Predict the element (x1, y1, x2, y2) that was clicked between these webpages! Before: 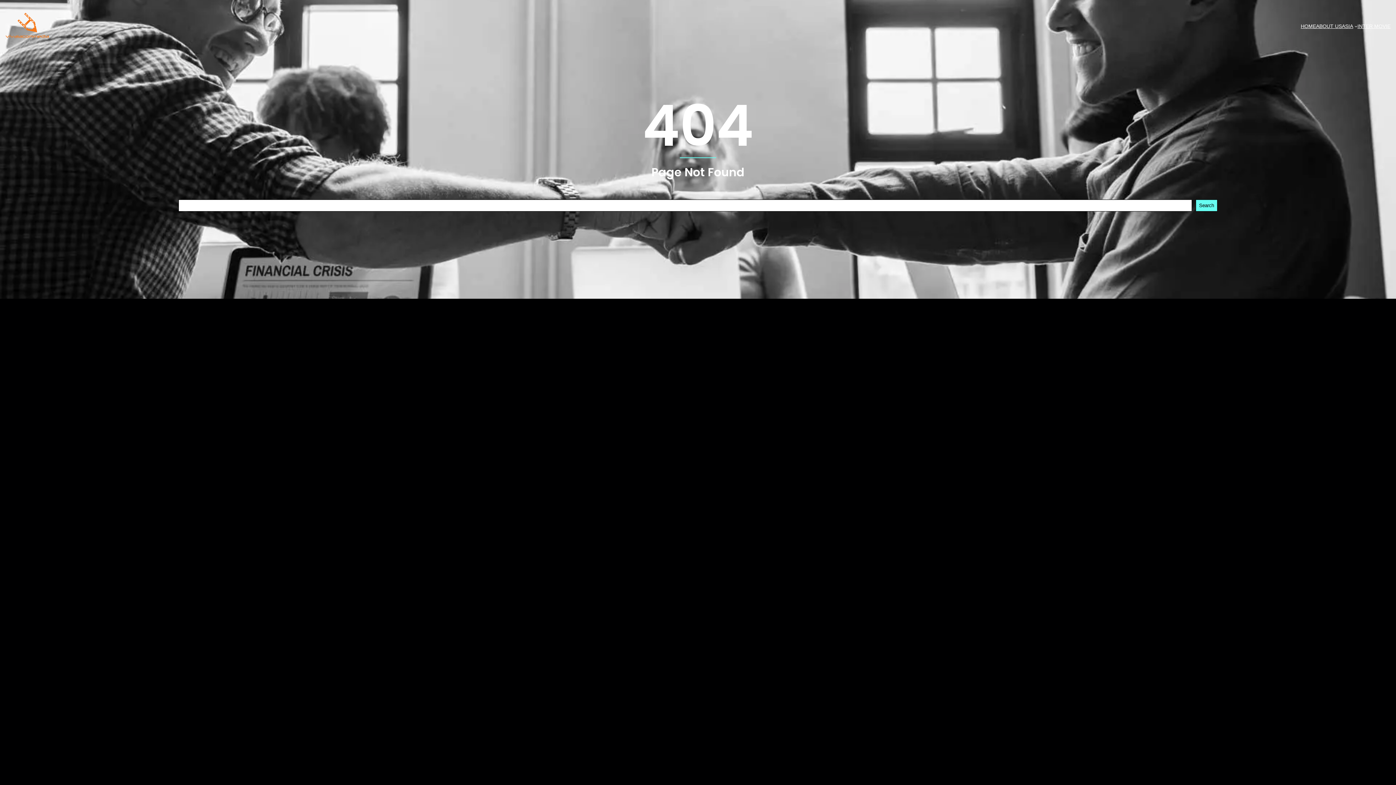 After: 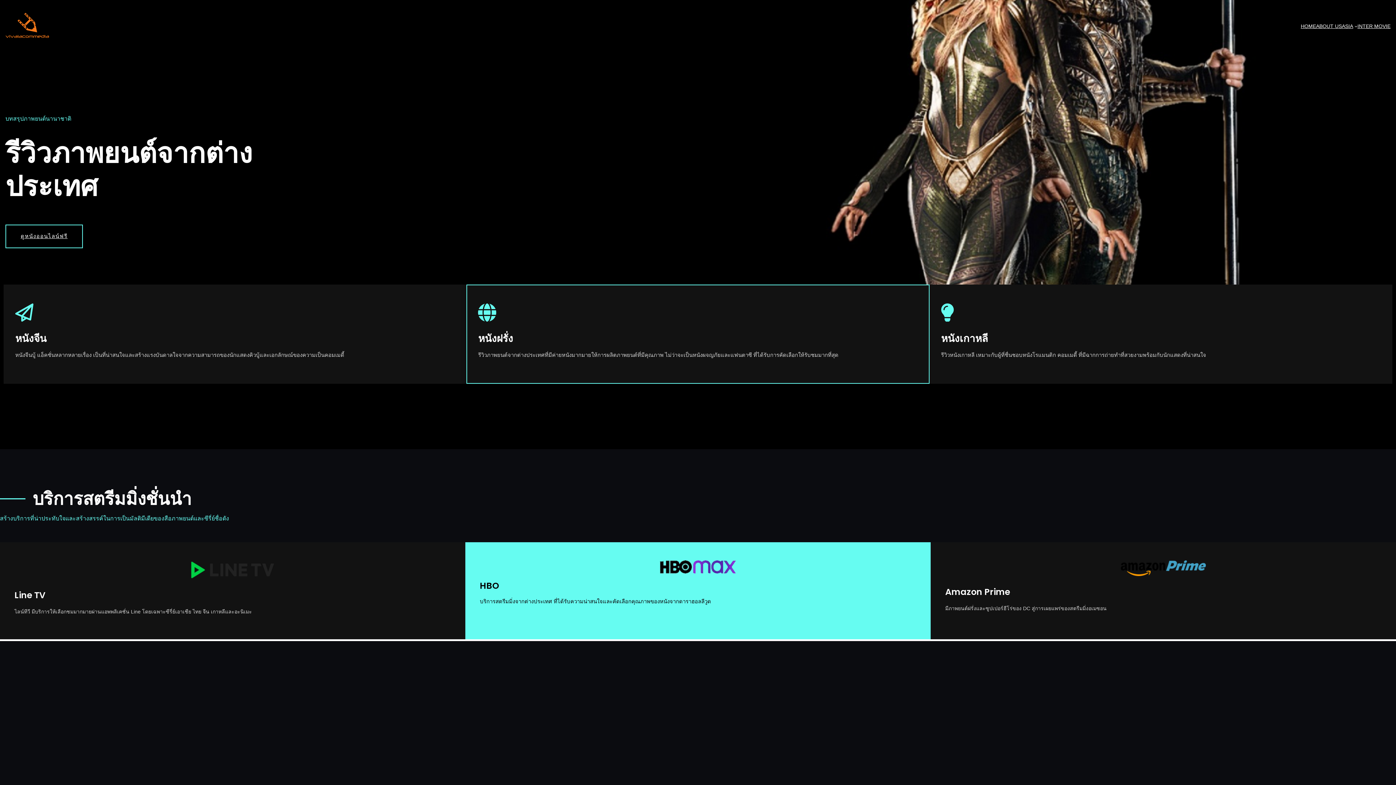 Action: bbox: (5, 12, 49, 39)